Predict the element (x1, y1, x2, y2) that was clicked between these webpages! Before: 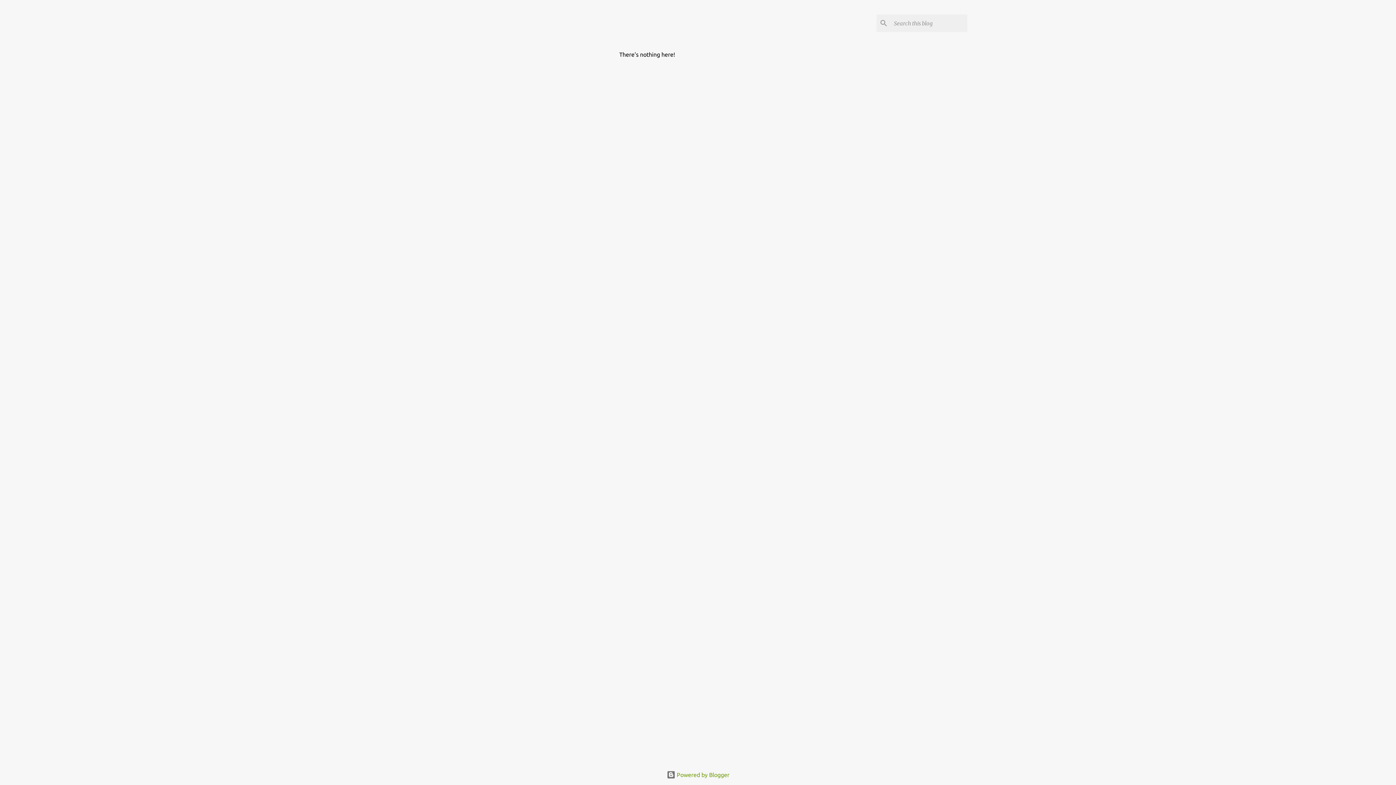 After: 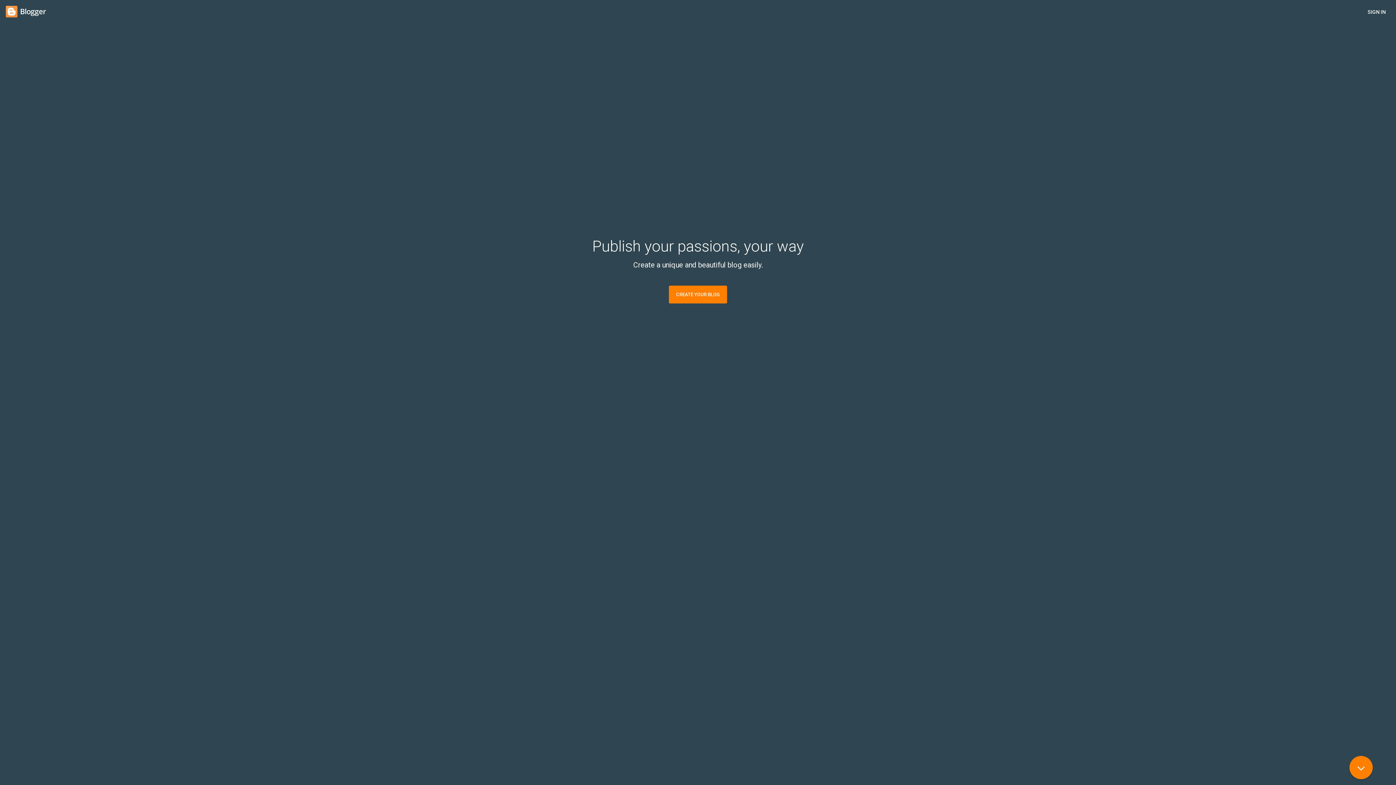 Action: bbox: (666, 772, 729, 778) label:  Powered by Blogger